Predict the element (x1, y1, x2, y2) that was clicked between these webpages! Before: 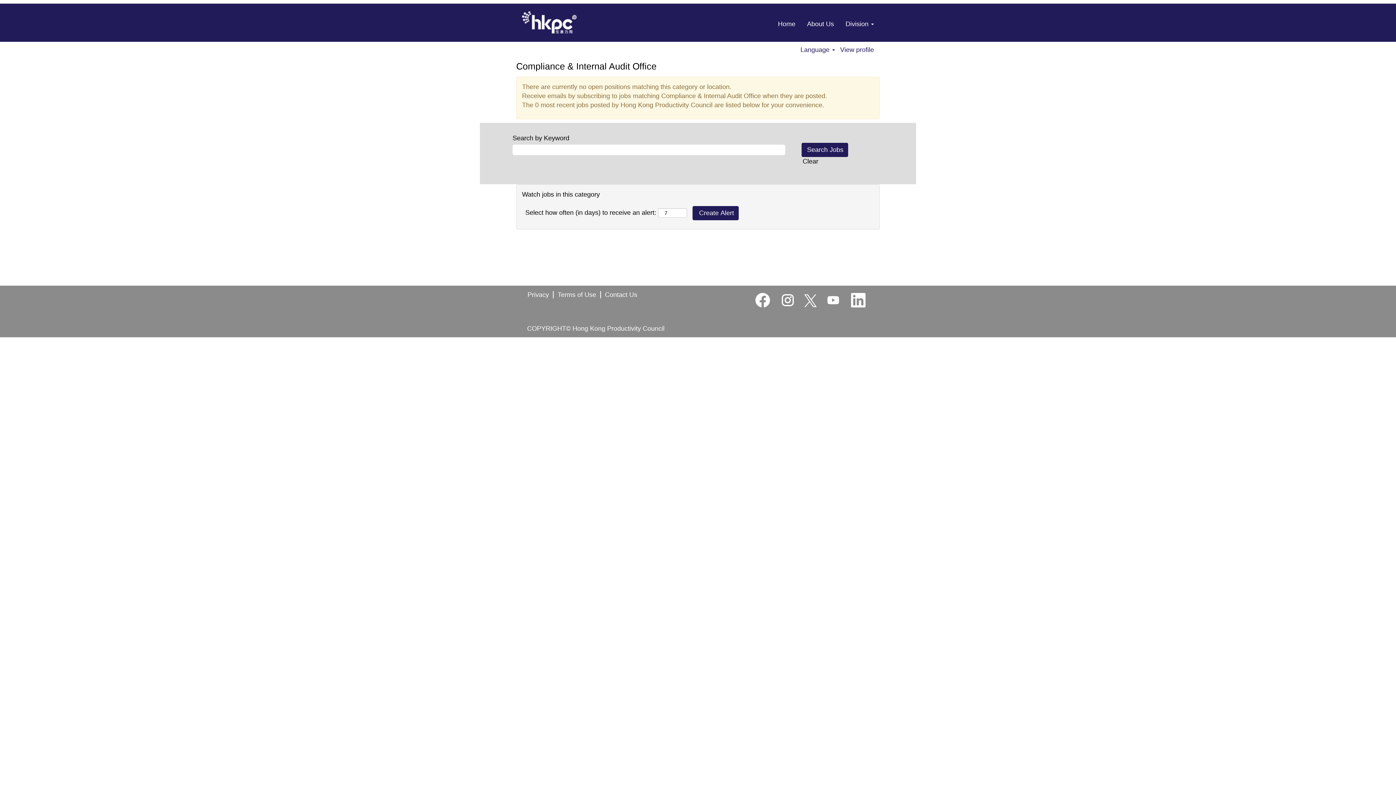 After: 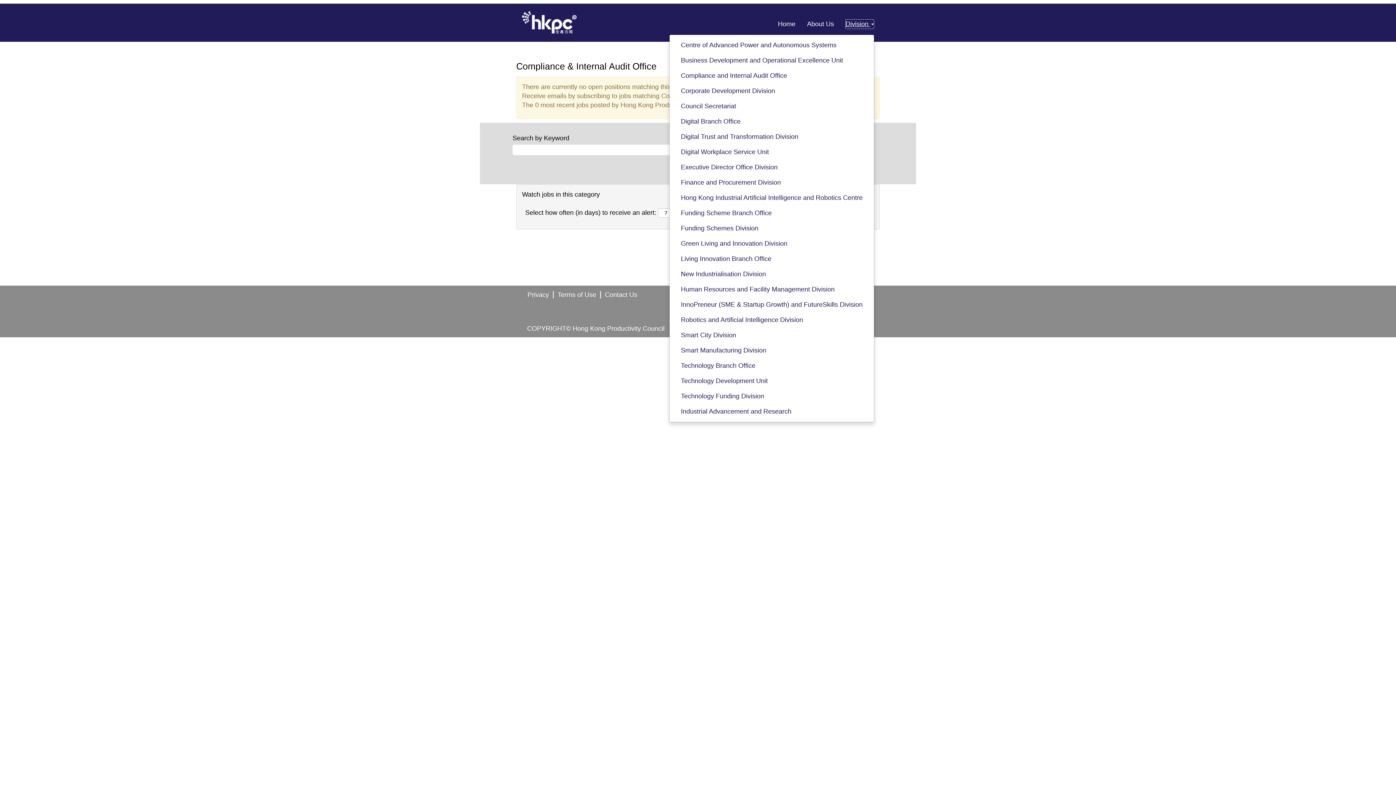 Action: label: Division  bbox: (845, 19, 874, 28)